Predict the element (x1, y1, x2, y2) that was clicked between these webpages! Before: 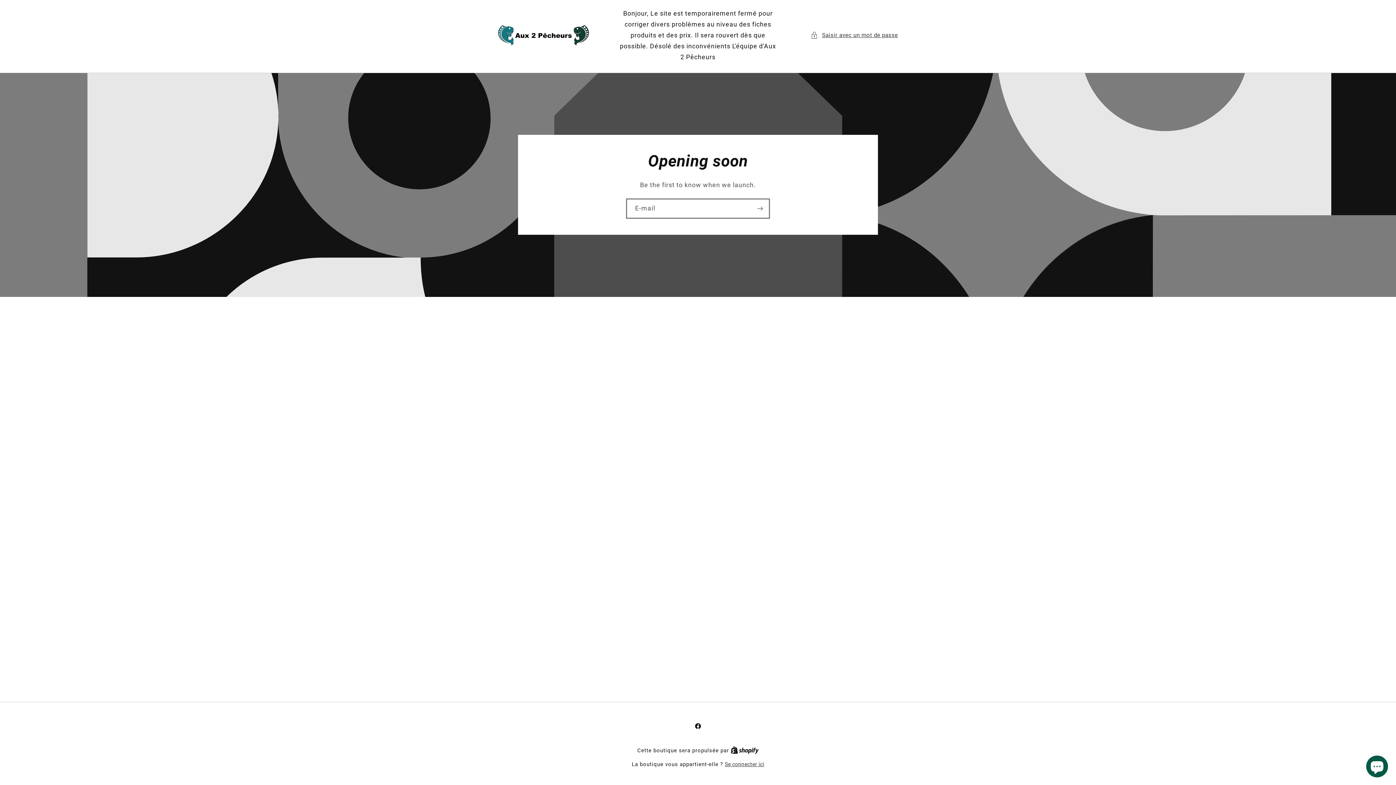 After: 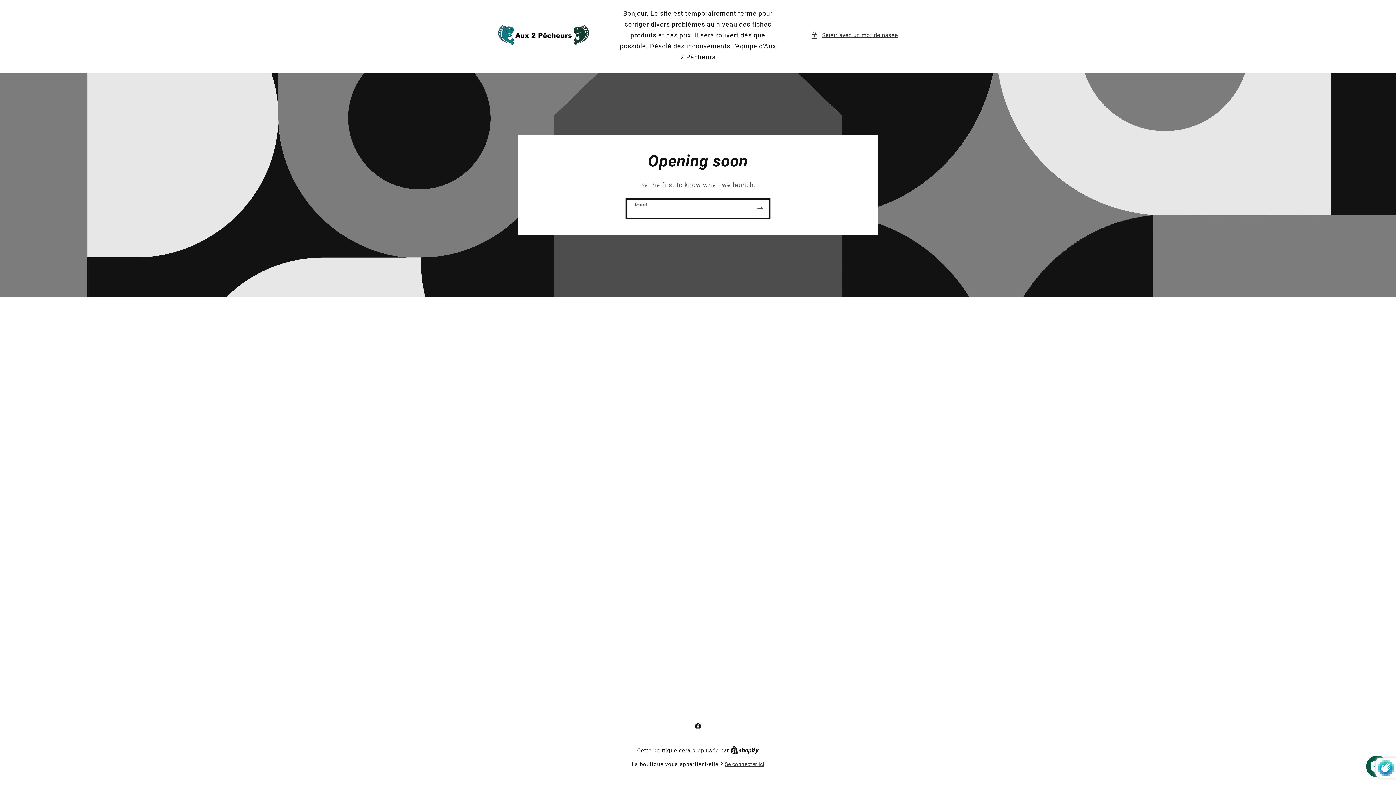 Action: label: S'inscrire bbox: (751, 198, 769, 218)